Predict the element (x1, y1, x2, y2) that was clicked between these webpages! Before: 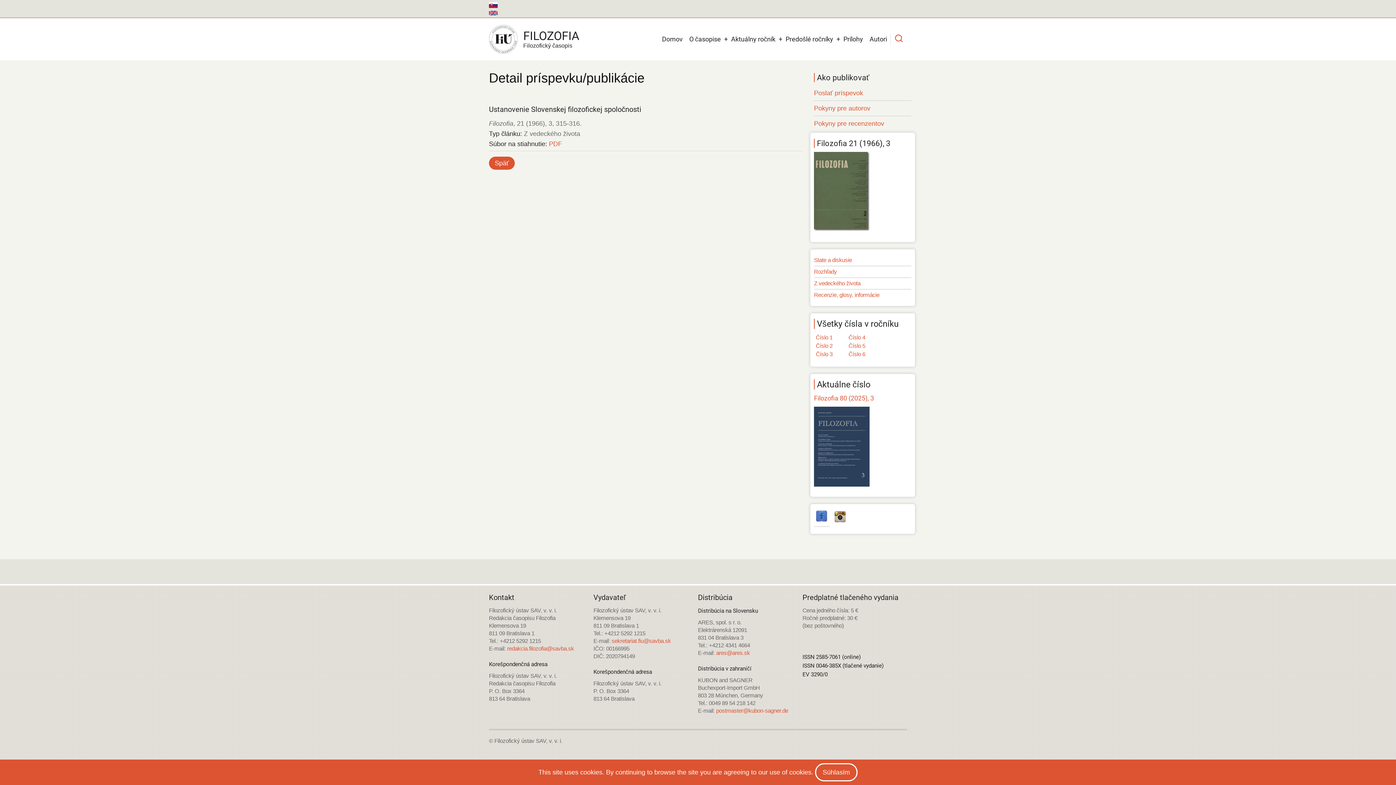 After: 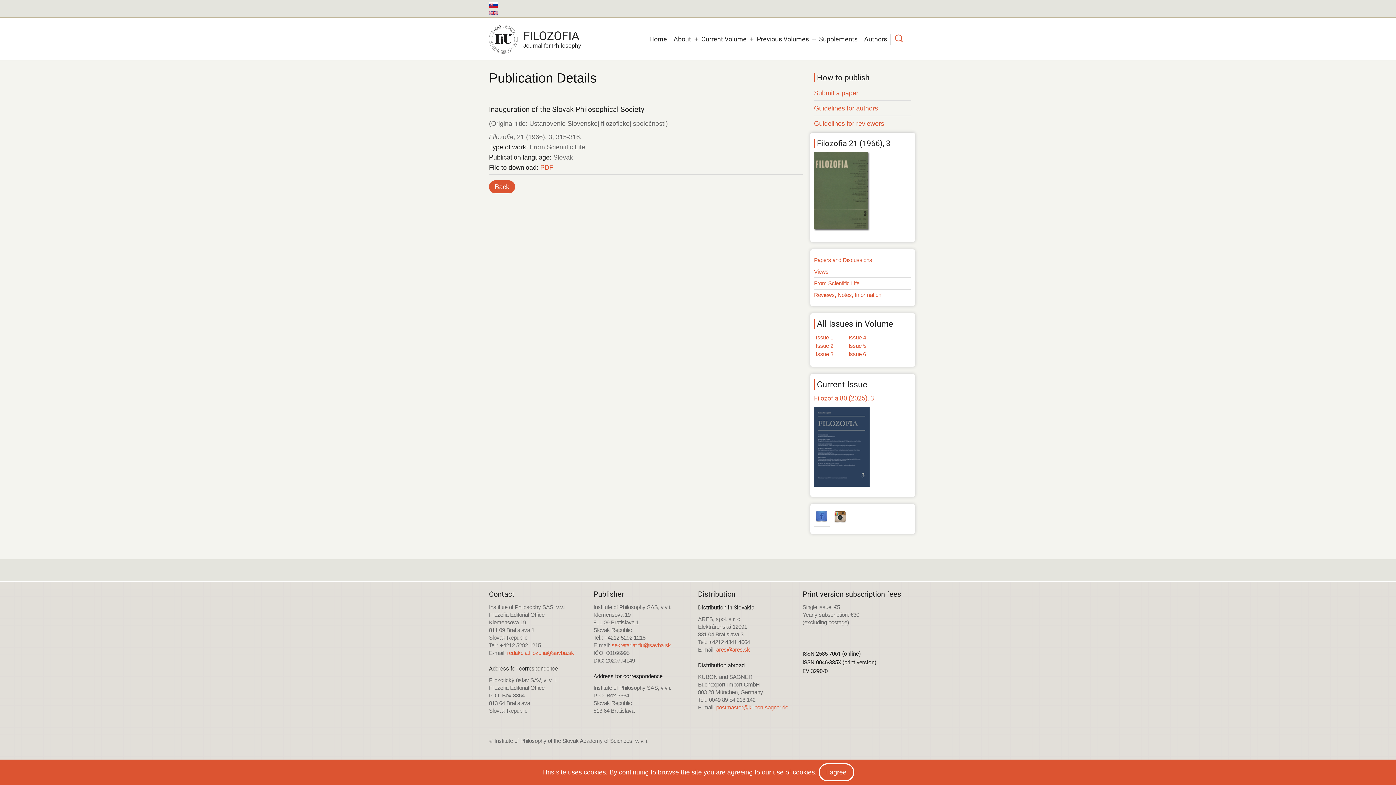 Action: bbox: (489, 10, 497, 15)